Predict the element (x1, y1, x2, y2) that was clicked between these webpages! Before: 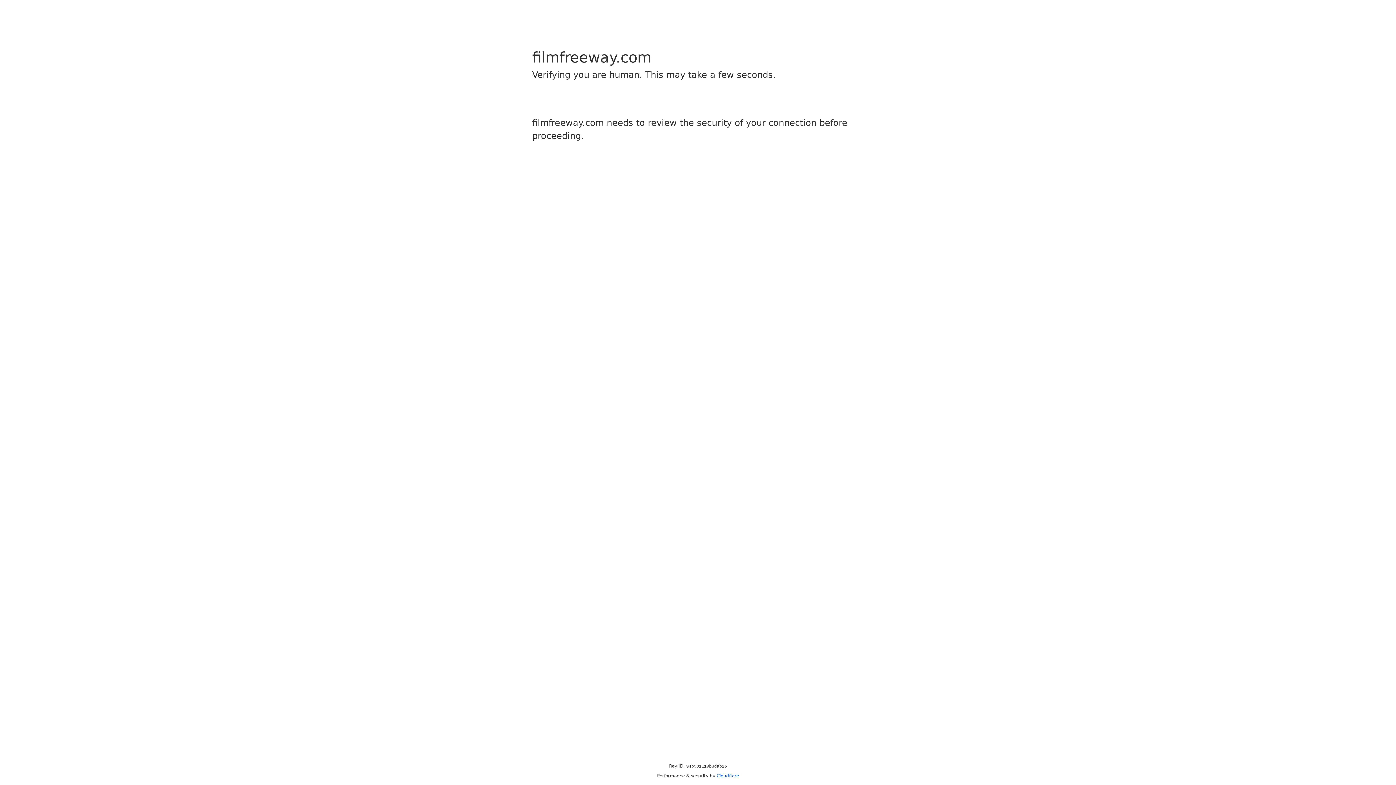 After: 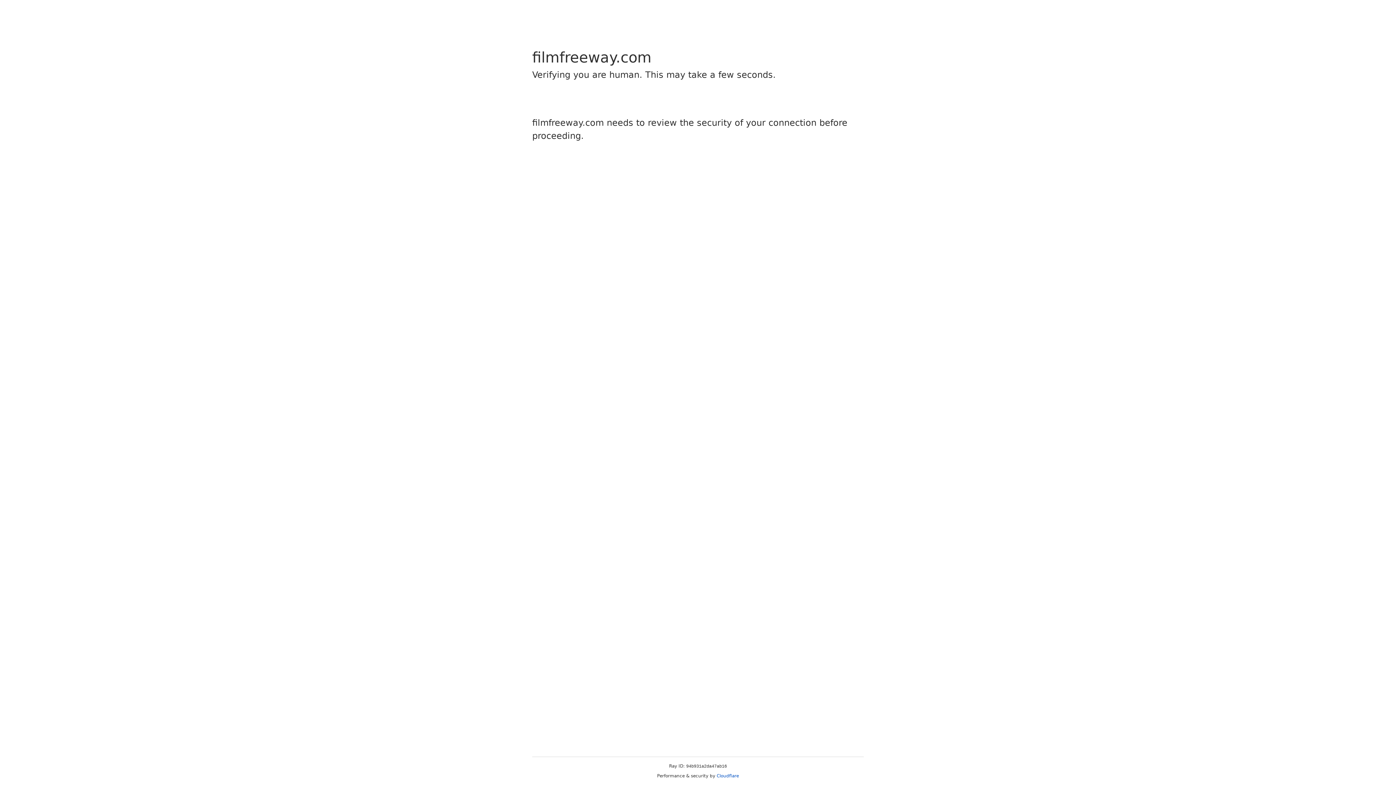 Action: label: Cloudflare bbox: (716, 773, 739, 778)